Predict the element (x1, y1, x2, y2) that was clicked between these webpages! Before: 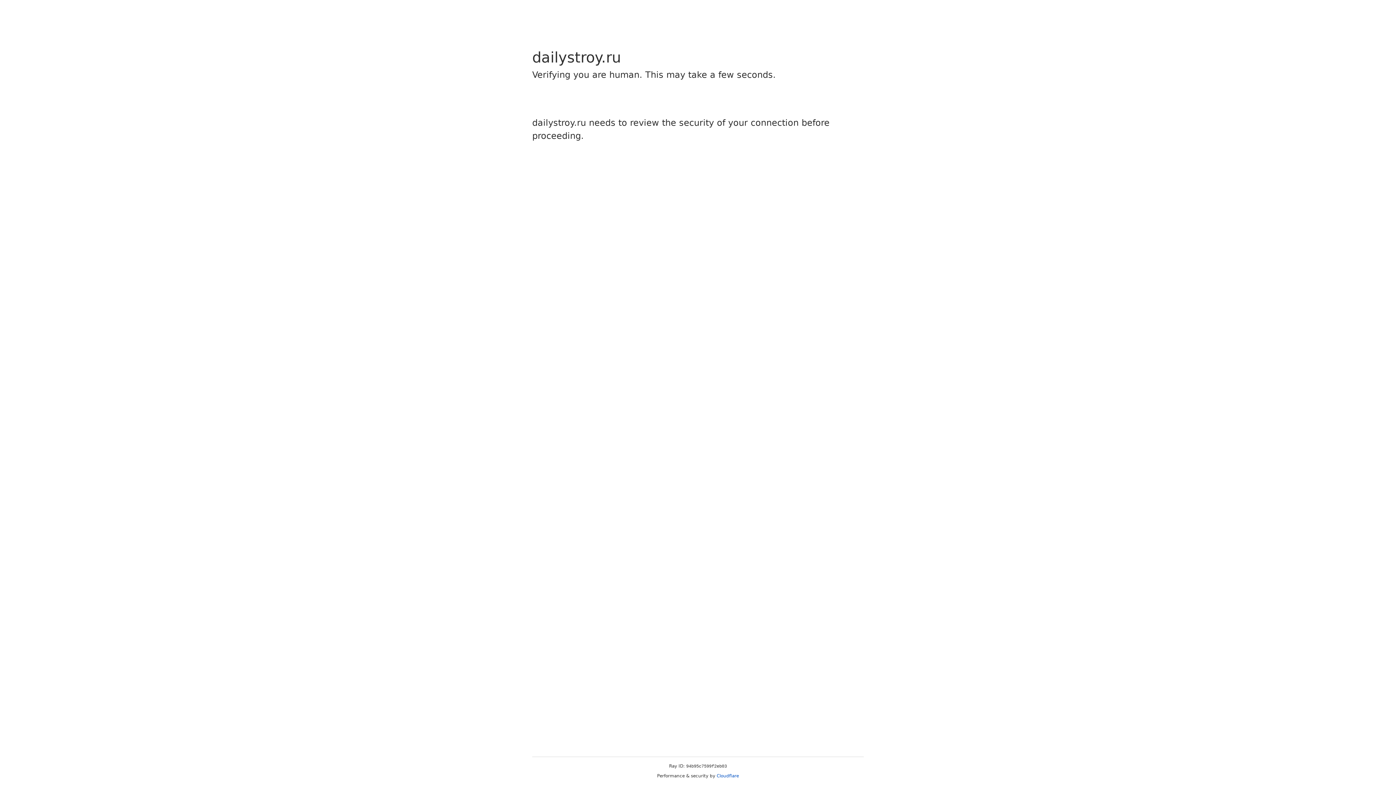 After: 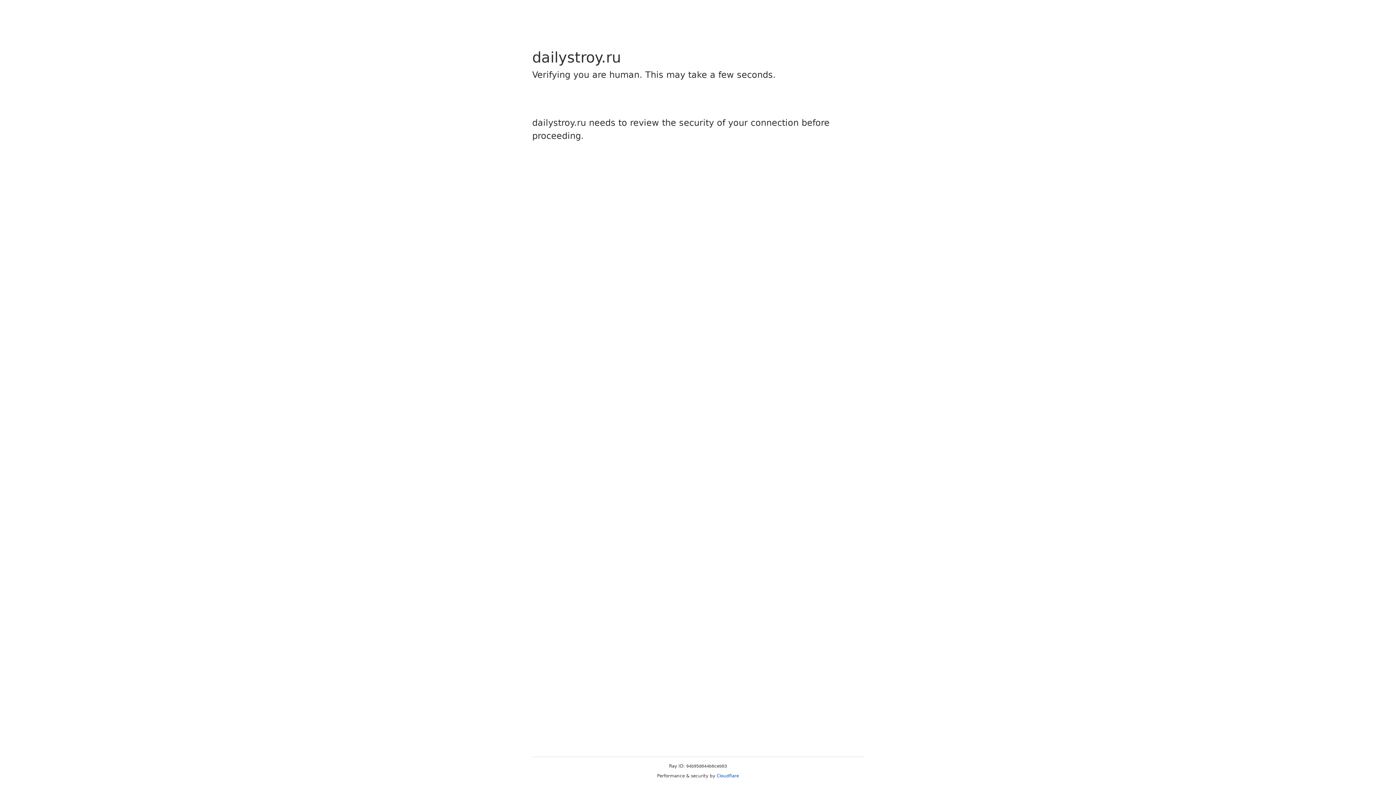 Action: bbox: (716, 773, 739, 778) label: Cloudflare